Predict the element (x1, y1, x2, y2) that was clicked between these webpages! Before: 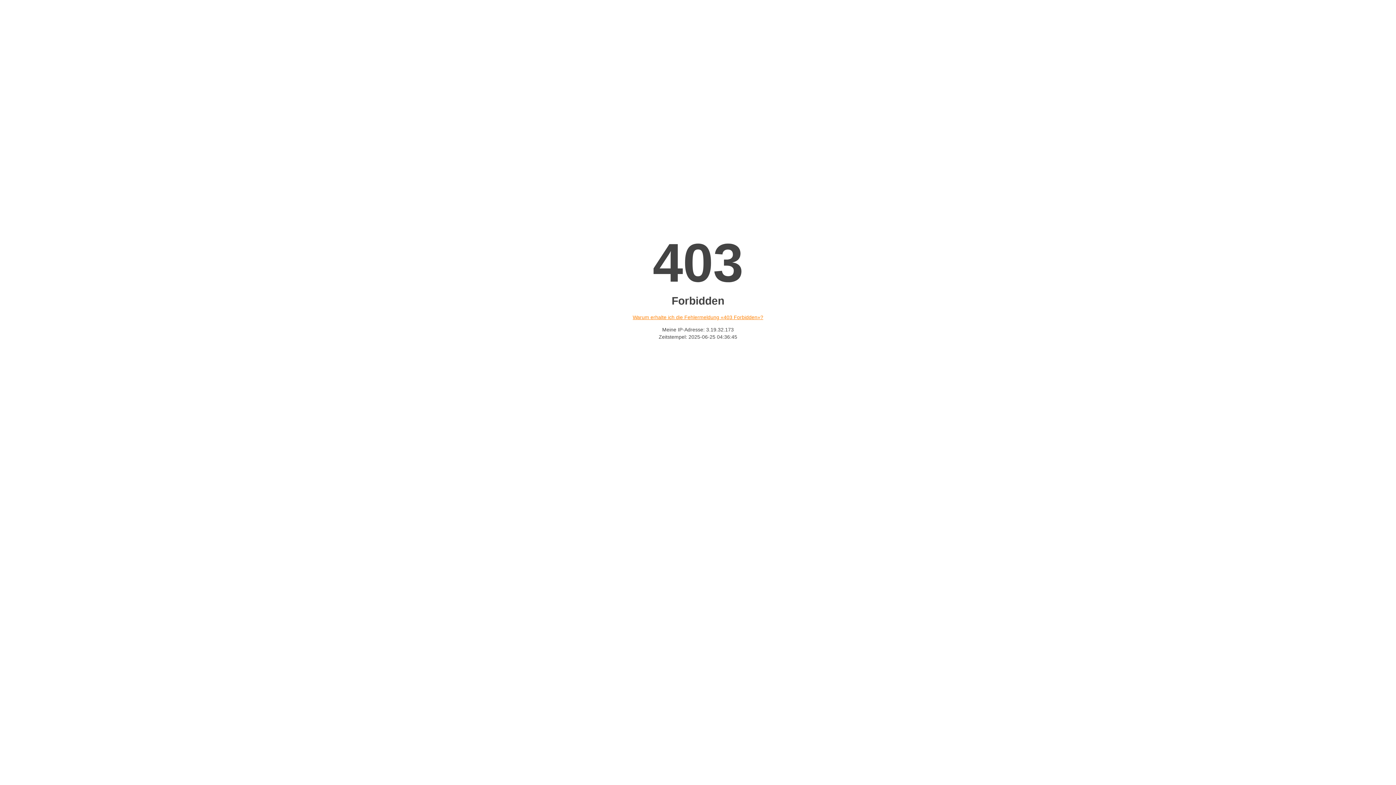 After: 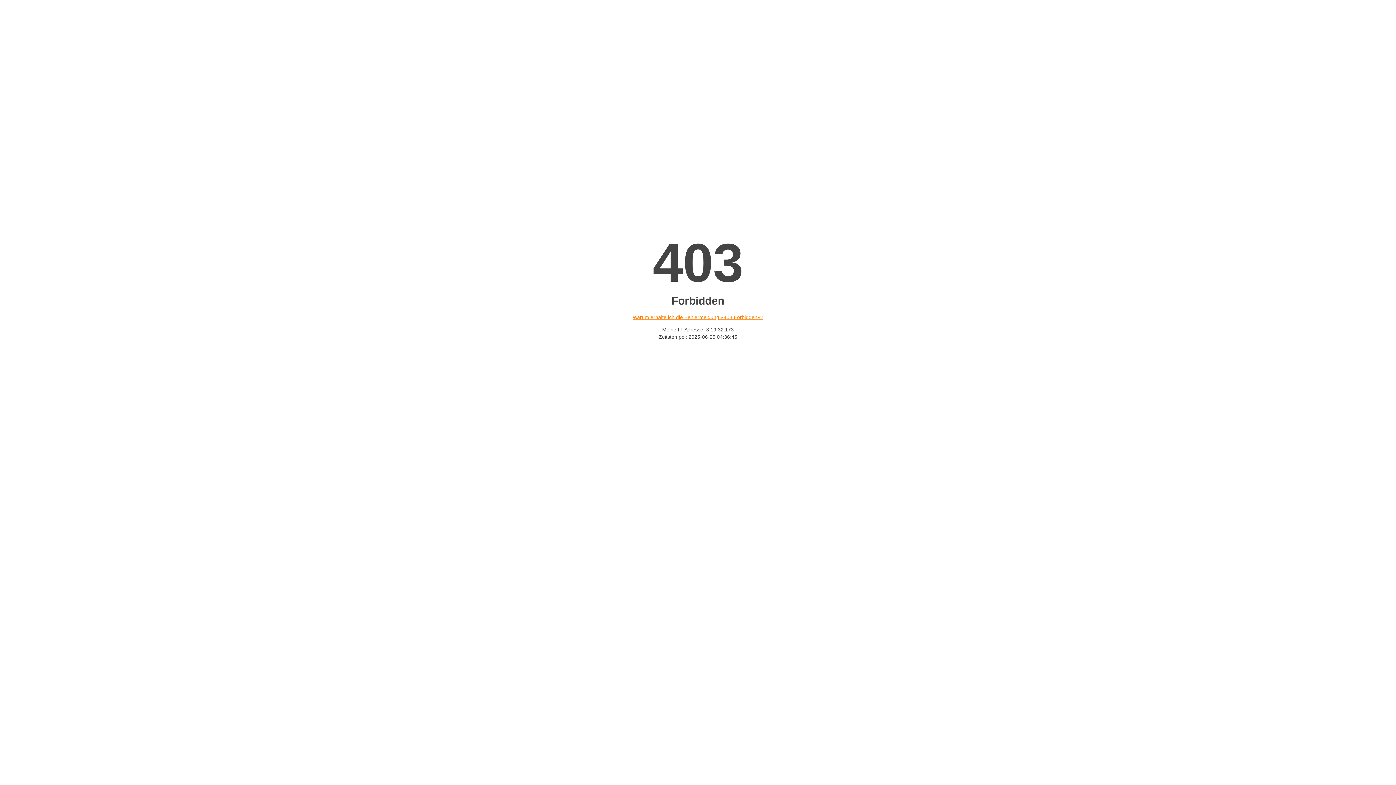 Action: bbox: (632, 314, 763, 320) label: Warum erhalte ich die Fehlermeldung «403 Forbidden»?